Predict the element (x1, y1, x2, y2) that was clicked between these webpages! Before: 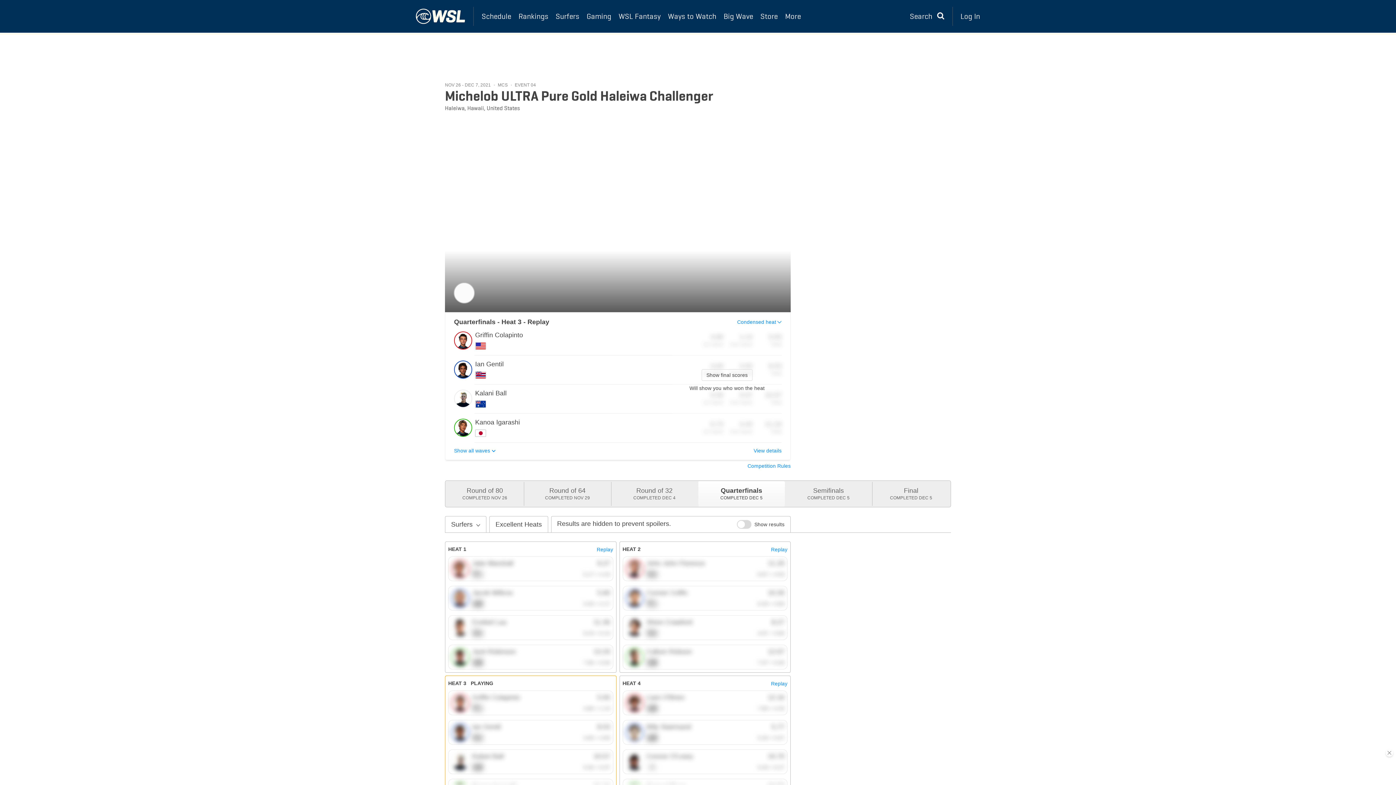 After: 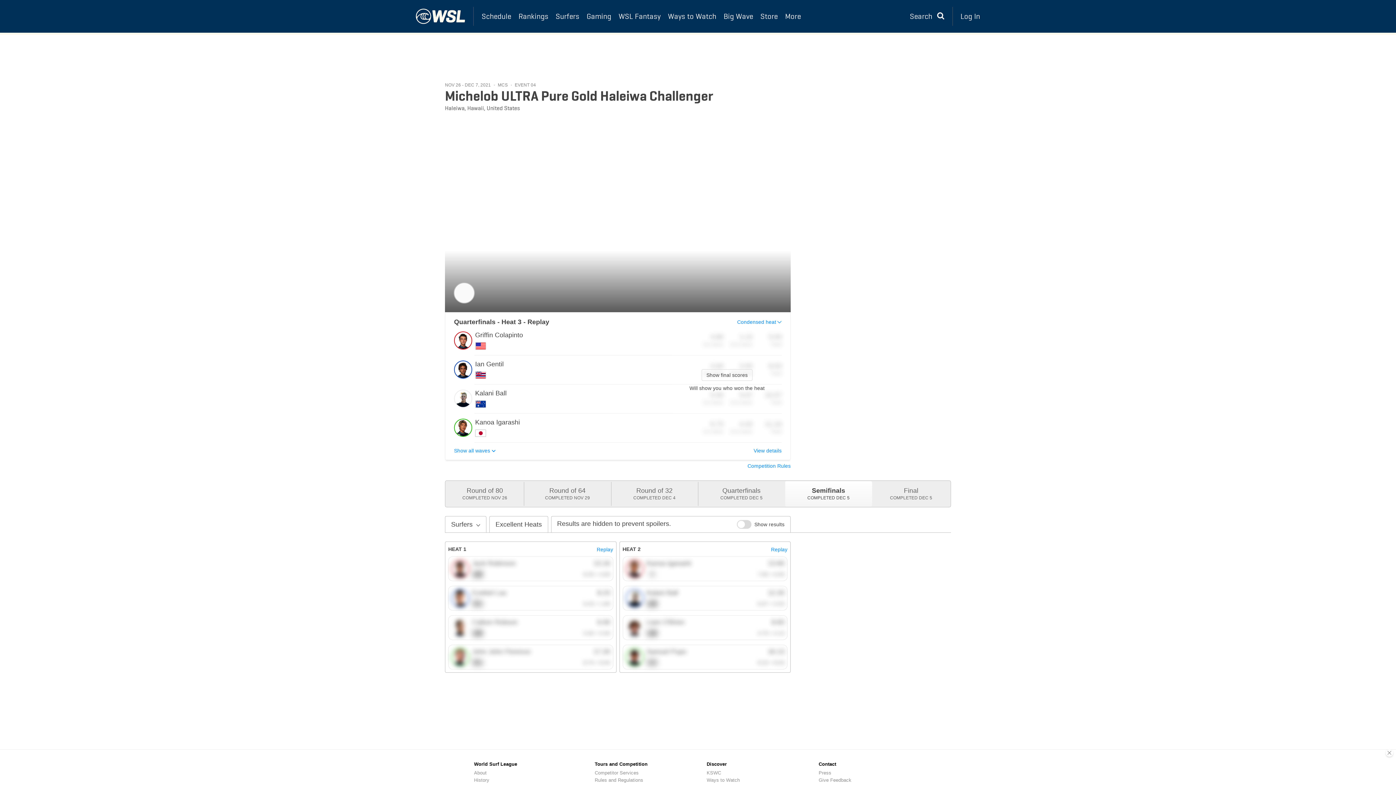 Action: bbox: (785, 481, 872, 506) label: Semifinals
COMPLETED DEC 5